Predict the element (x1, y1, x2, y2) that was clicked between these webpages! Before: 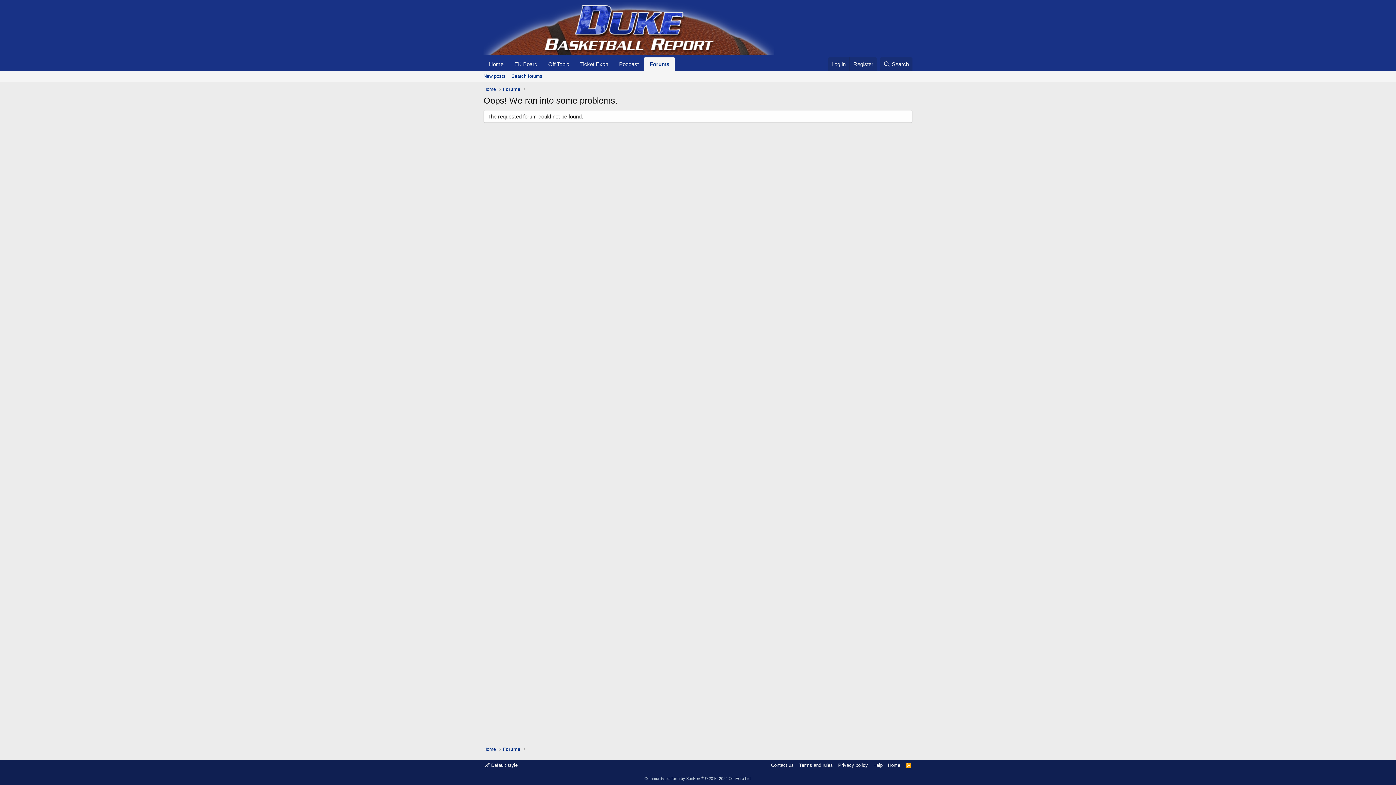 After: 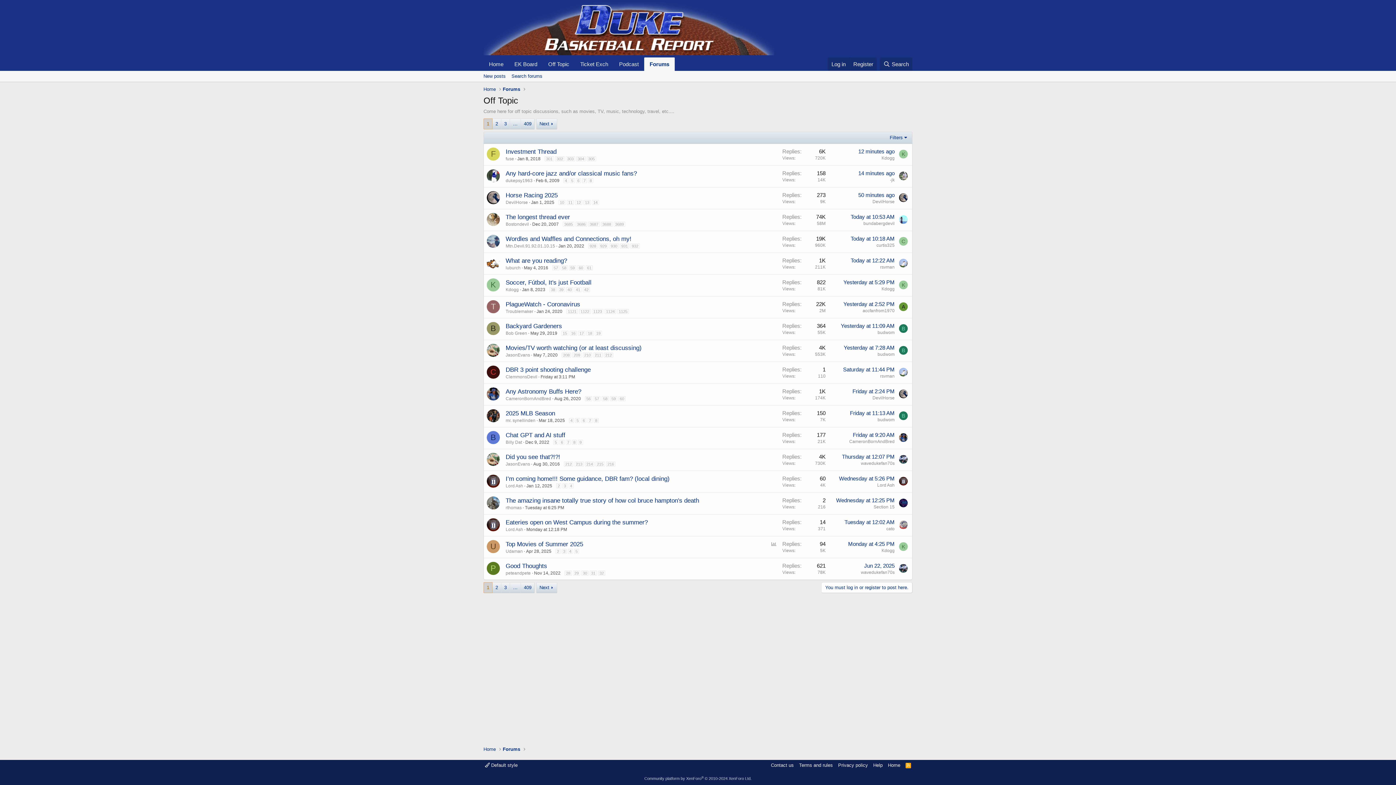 Action: label: Off Topic bbox: (542, 57, 574, 70)